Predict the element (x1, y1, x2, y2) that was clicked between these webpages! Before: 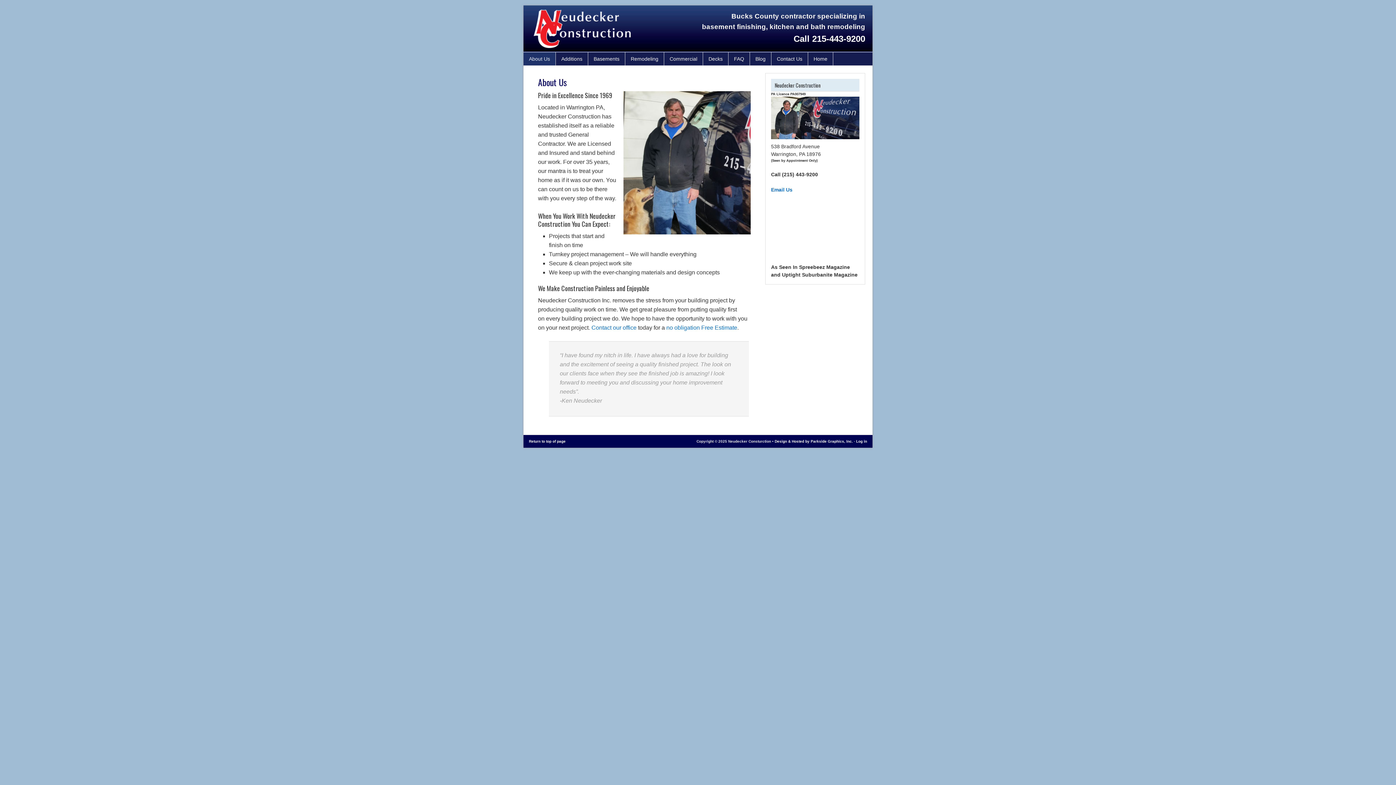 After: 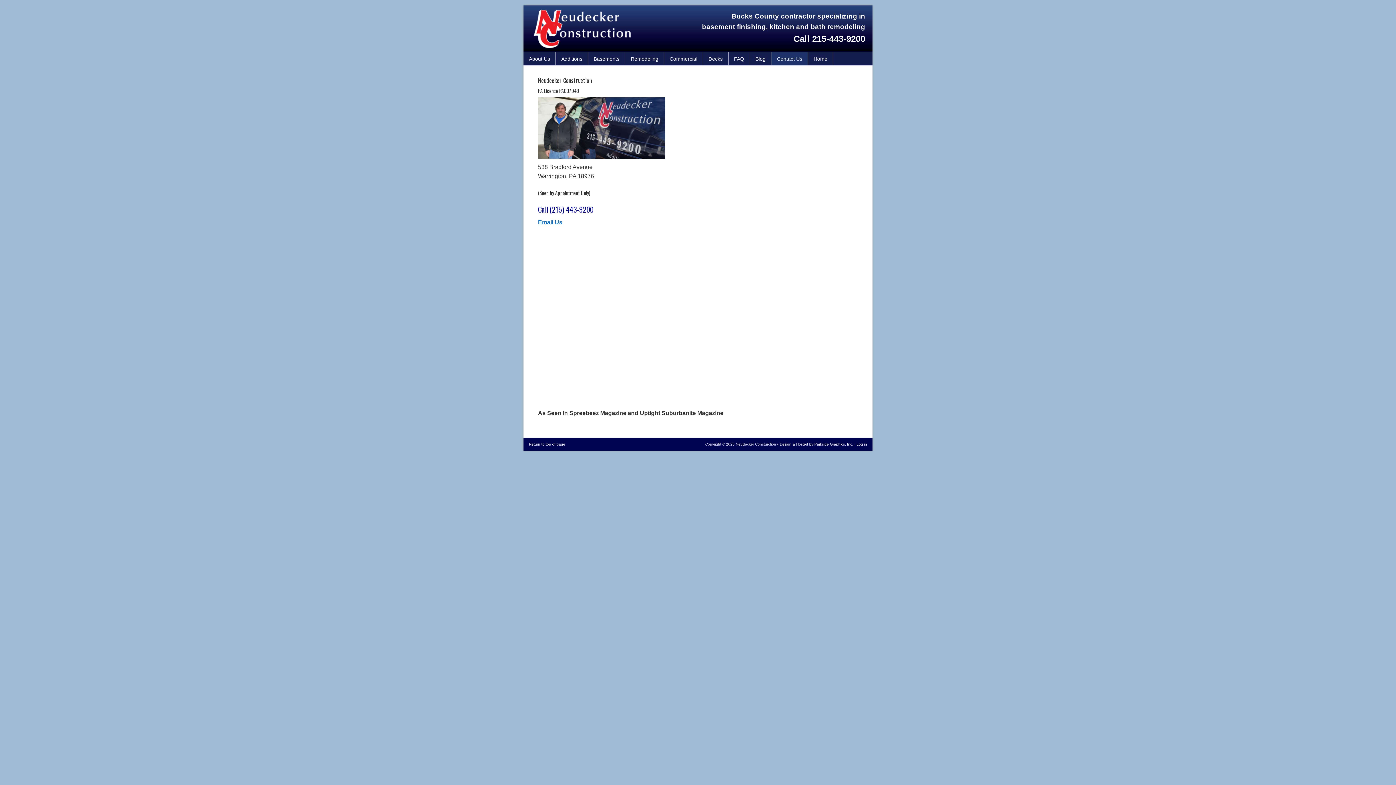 Action: label: Contact our office bbox: (591, 324, 636, 330)